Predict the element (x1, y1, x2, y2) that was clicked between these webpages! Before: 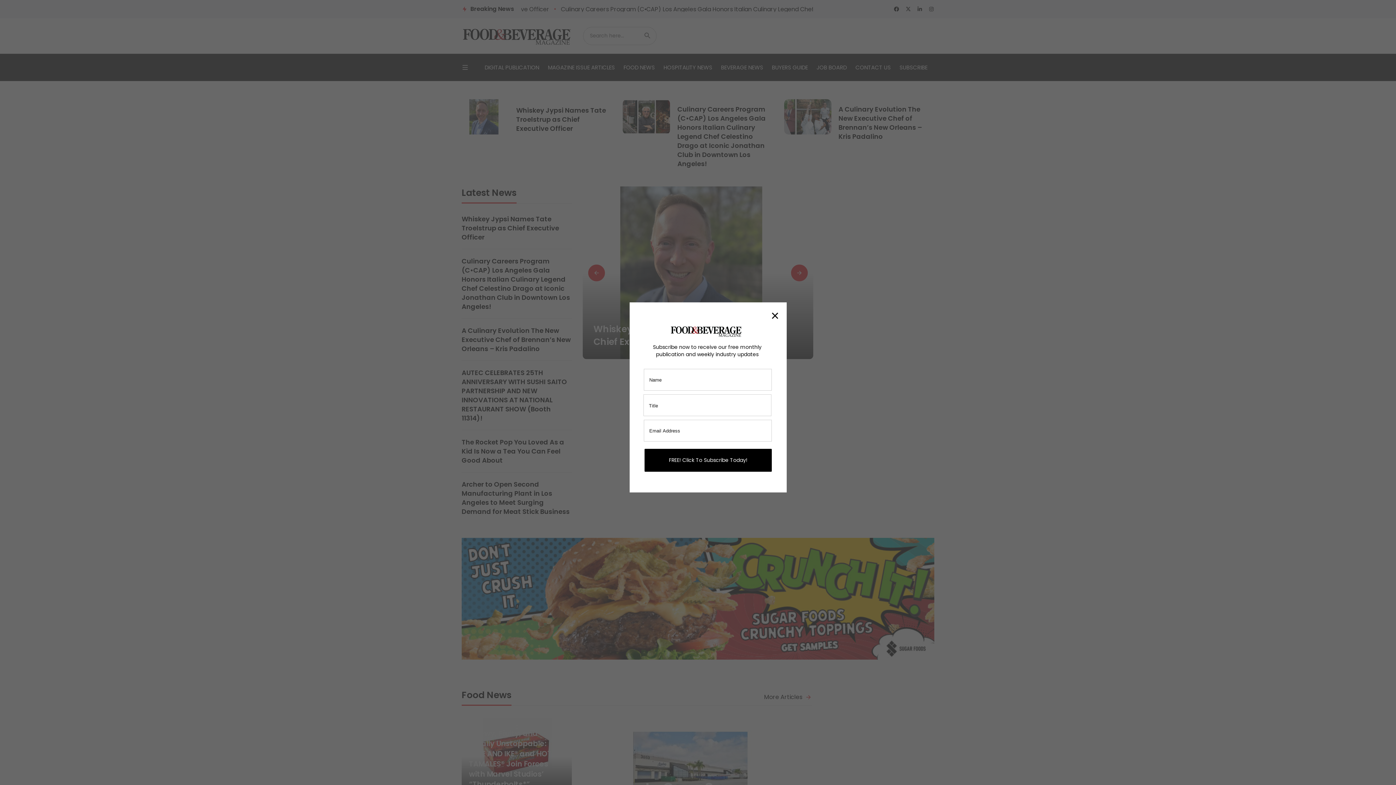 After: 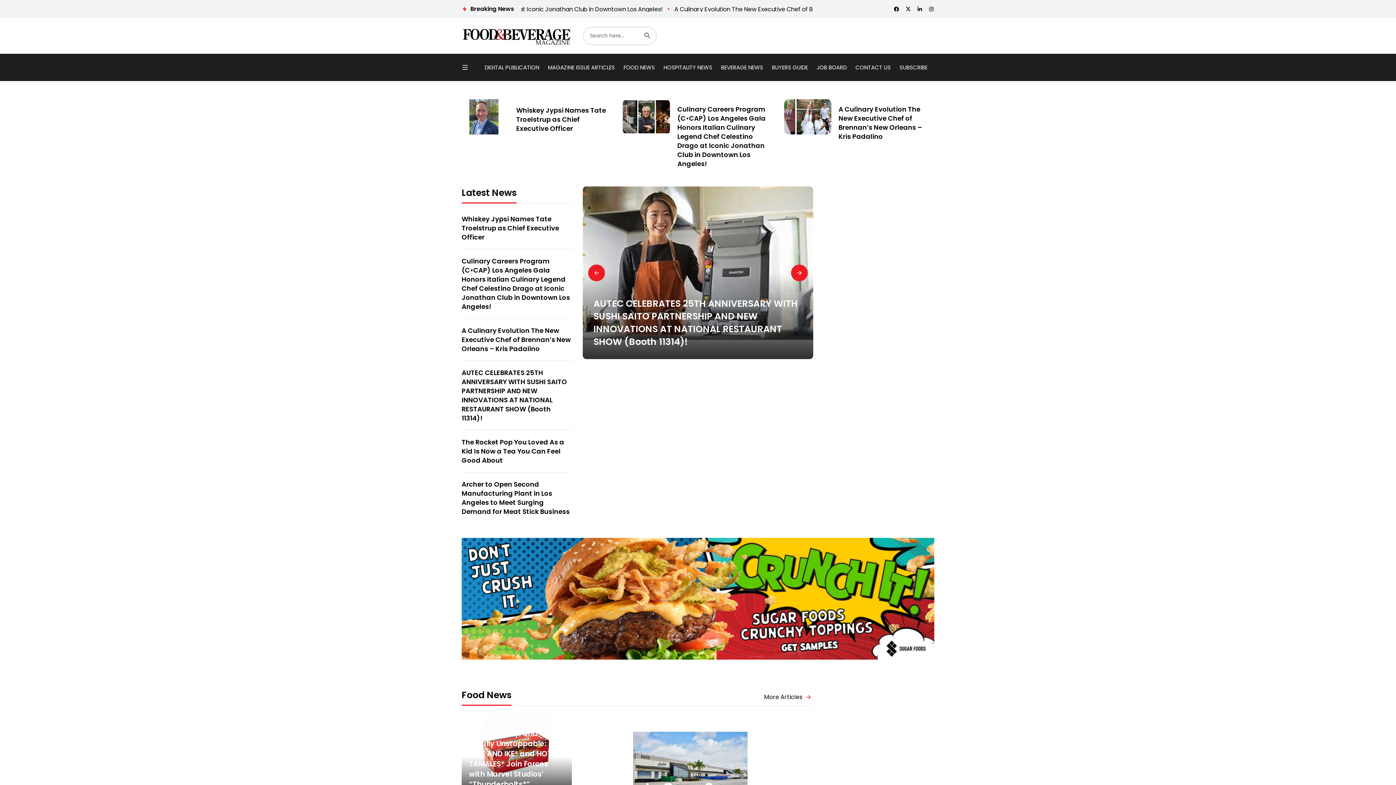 Action: bbox: (771, 308, 779, 323) label: ×